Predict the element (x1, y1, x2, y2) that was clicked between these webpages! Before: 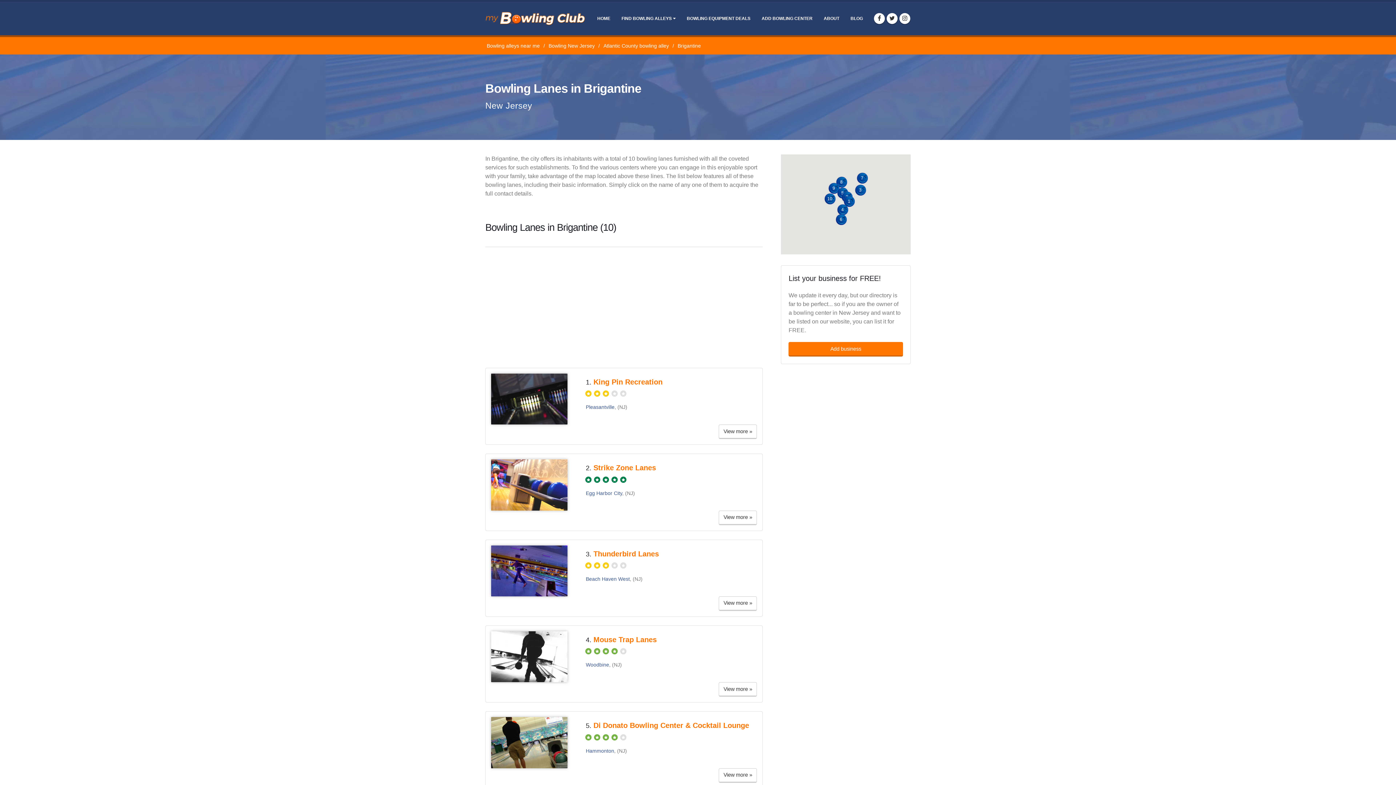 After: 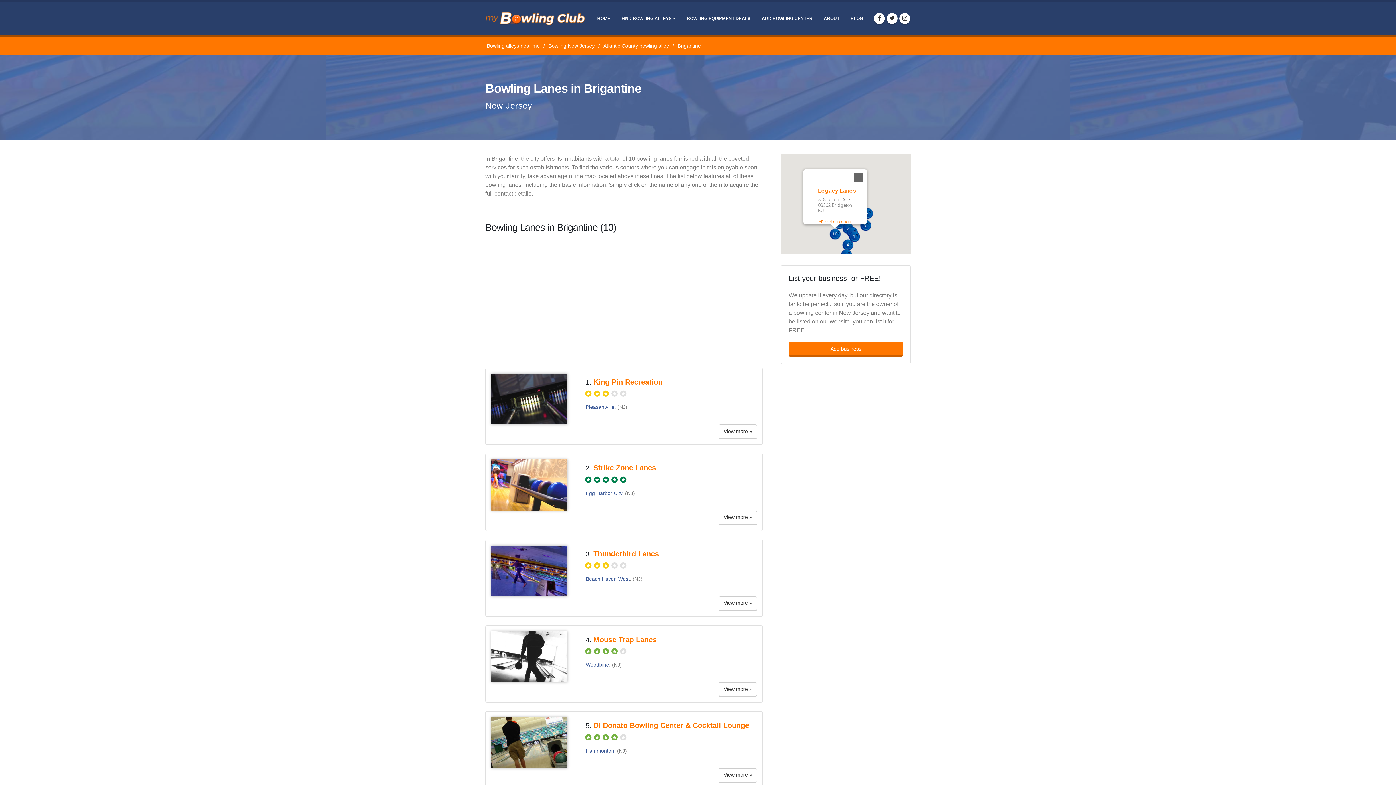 Action: bbox: (824, 192, 835, 204) label: 10